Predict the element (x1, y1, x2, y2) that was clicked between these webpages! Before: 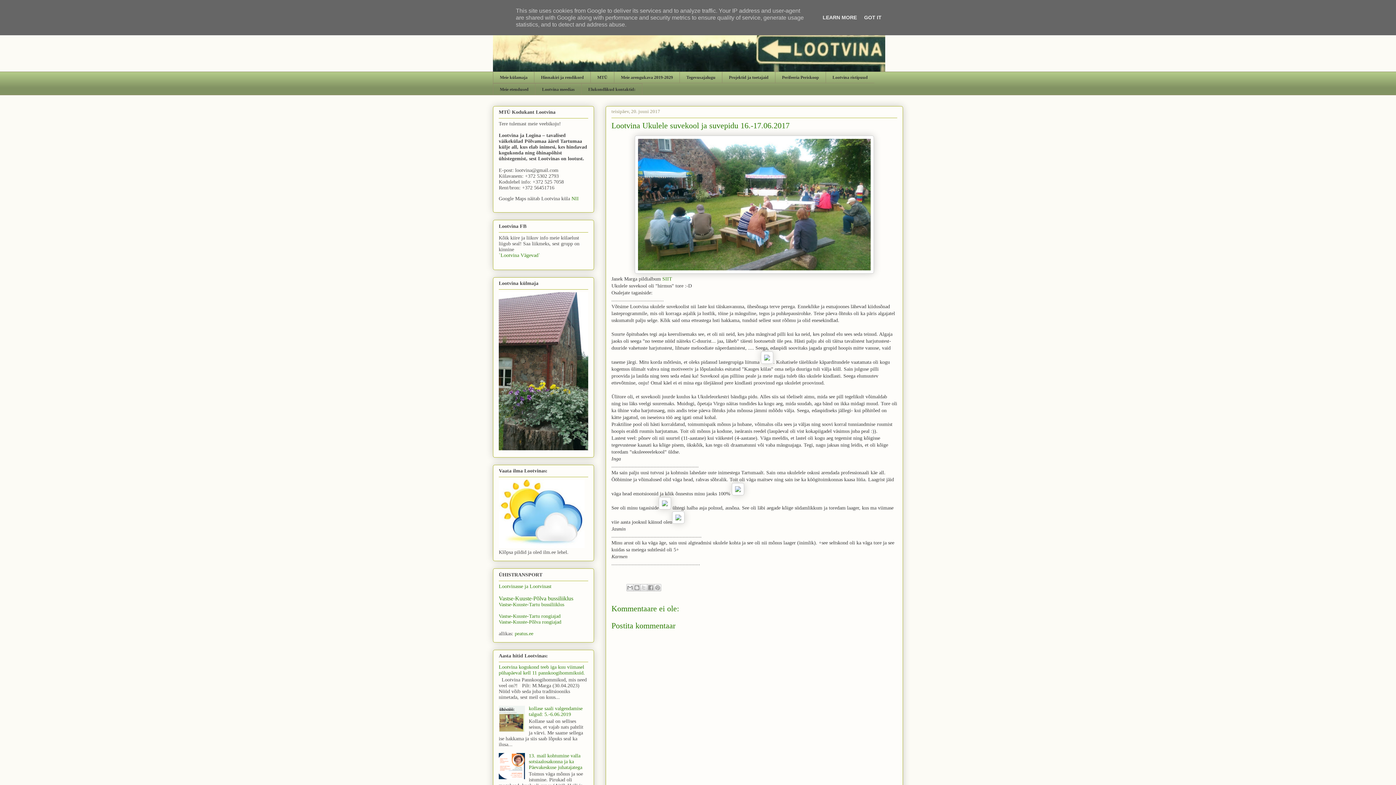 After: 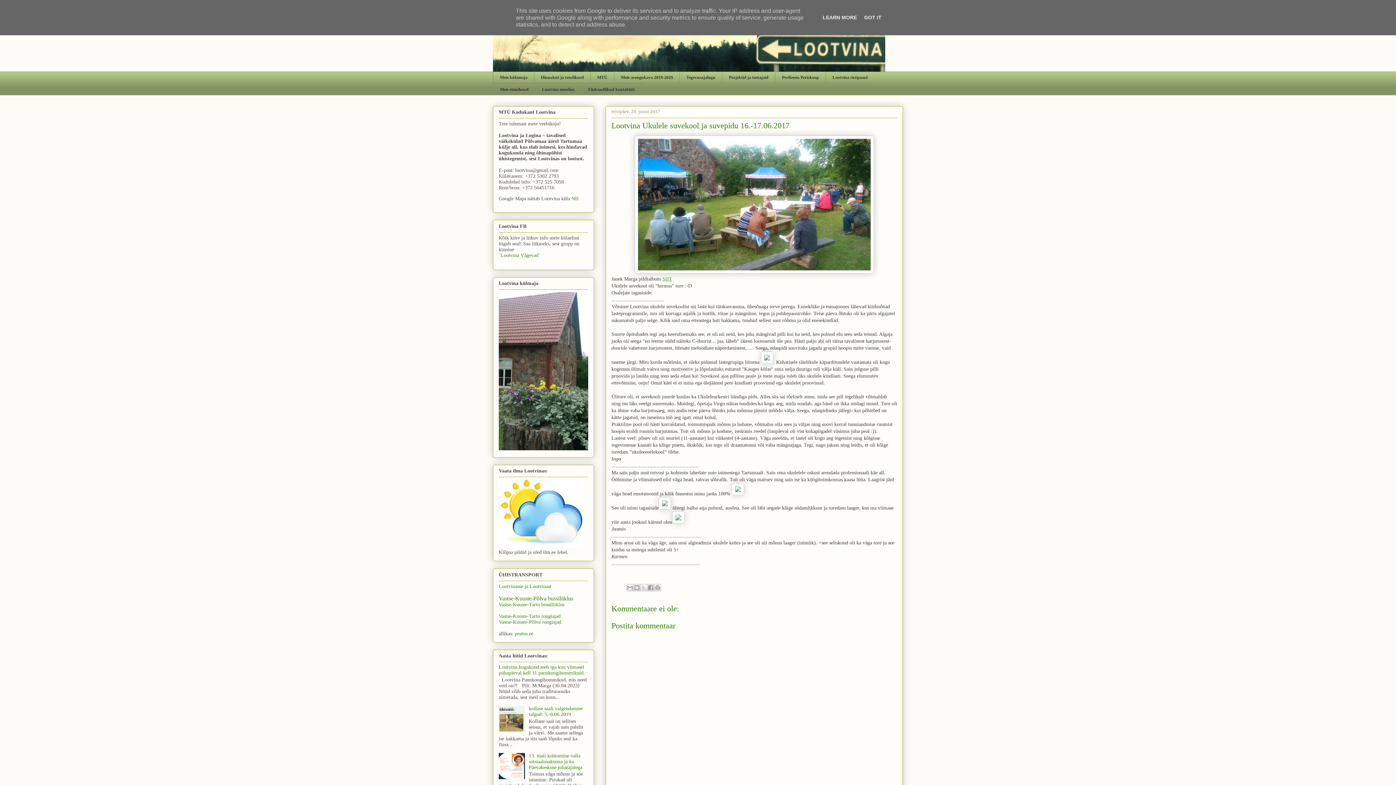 Action: bbox: (662, 276, 672, 281) label: SIIT